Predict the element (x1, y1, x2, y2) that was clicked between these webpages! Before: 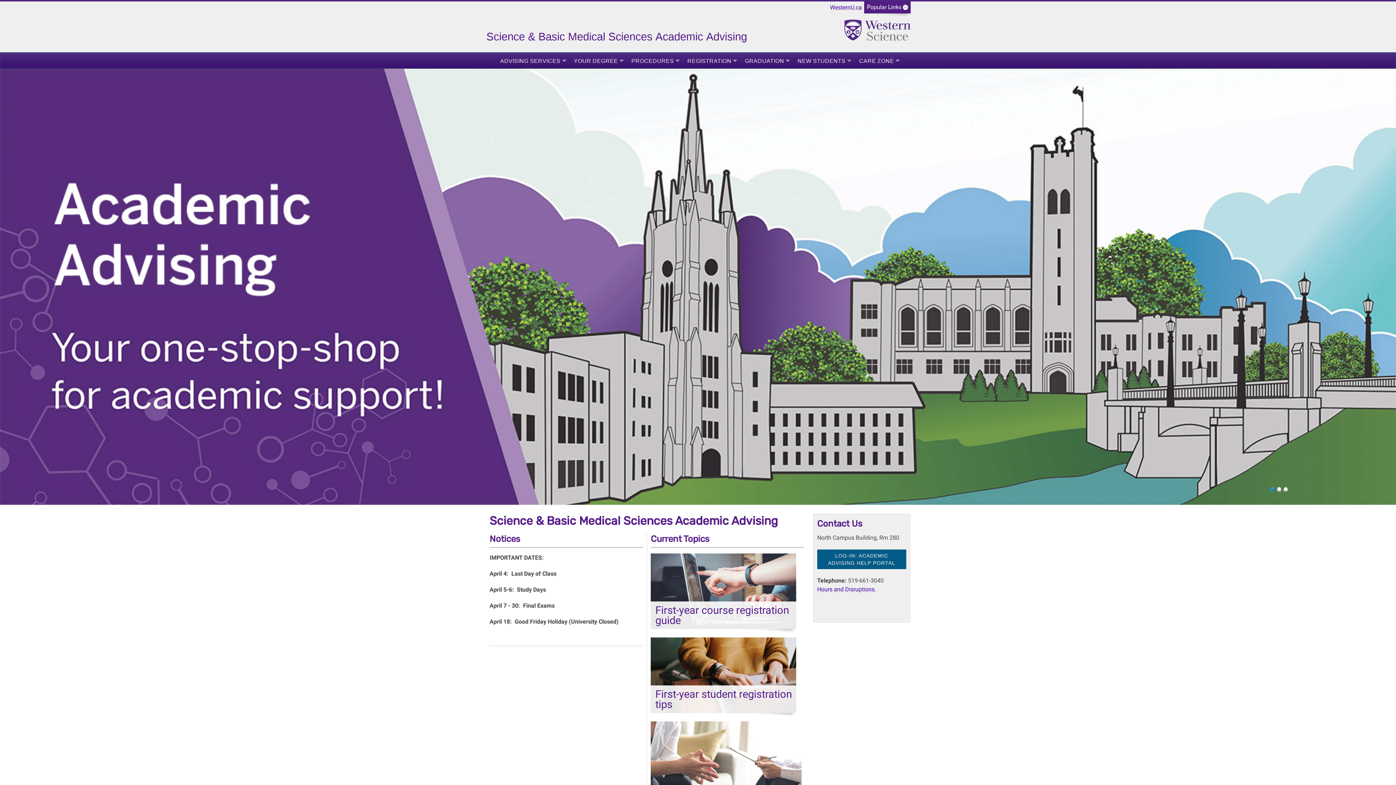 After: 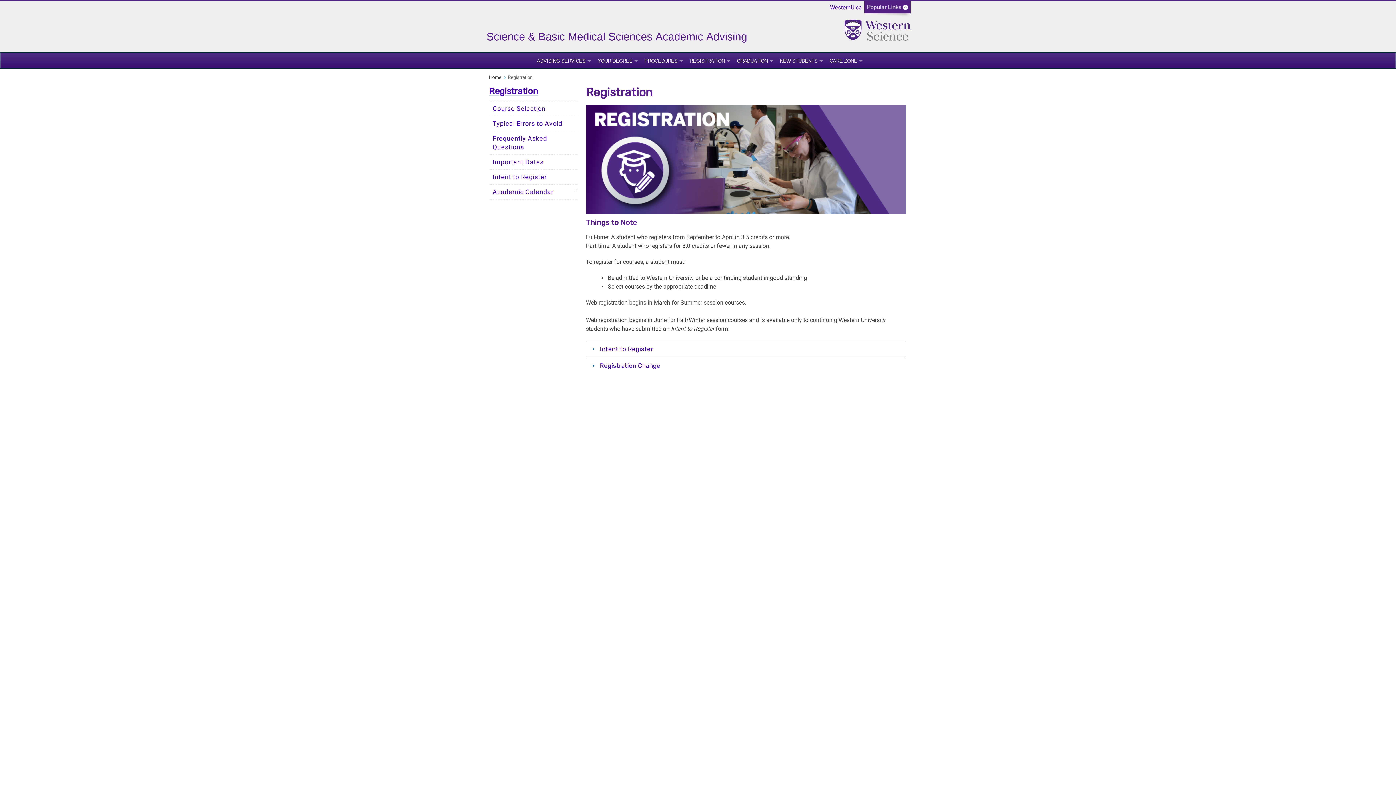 Action: bbox: (687, 56, 737, 65) label: REGISTRATION